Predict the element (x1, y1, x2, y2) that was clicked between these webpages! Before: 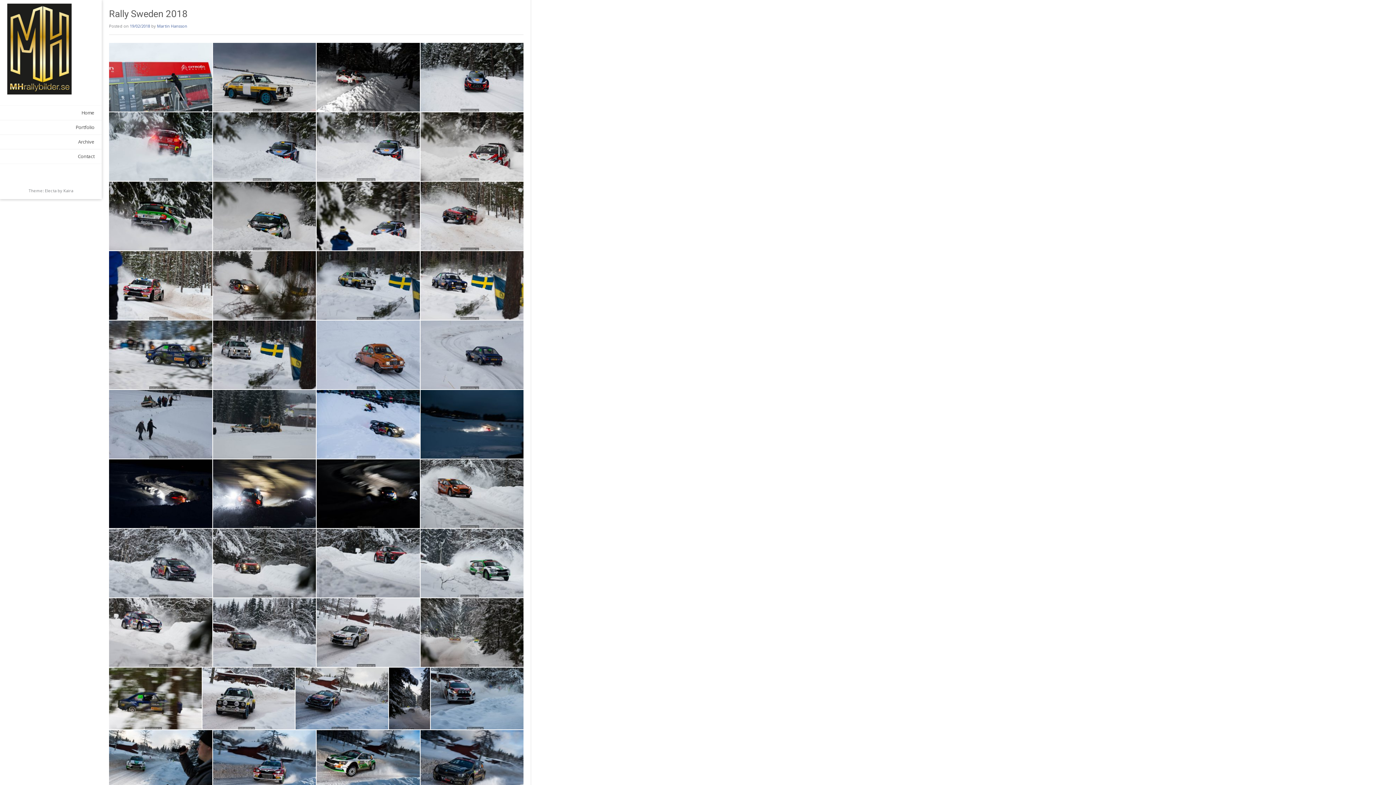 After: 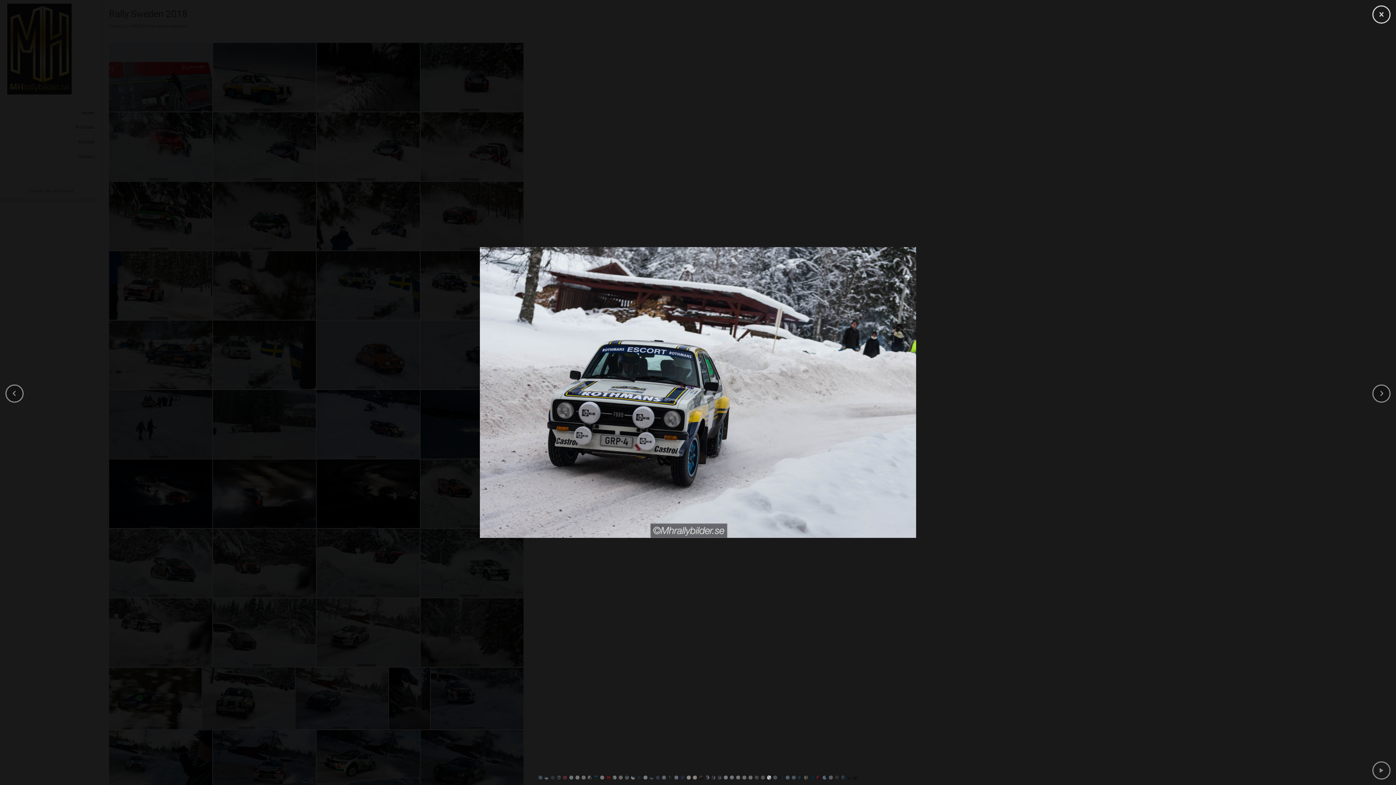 Action: bbox: (202, 668, 295, 729)